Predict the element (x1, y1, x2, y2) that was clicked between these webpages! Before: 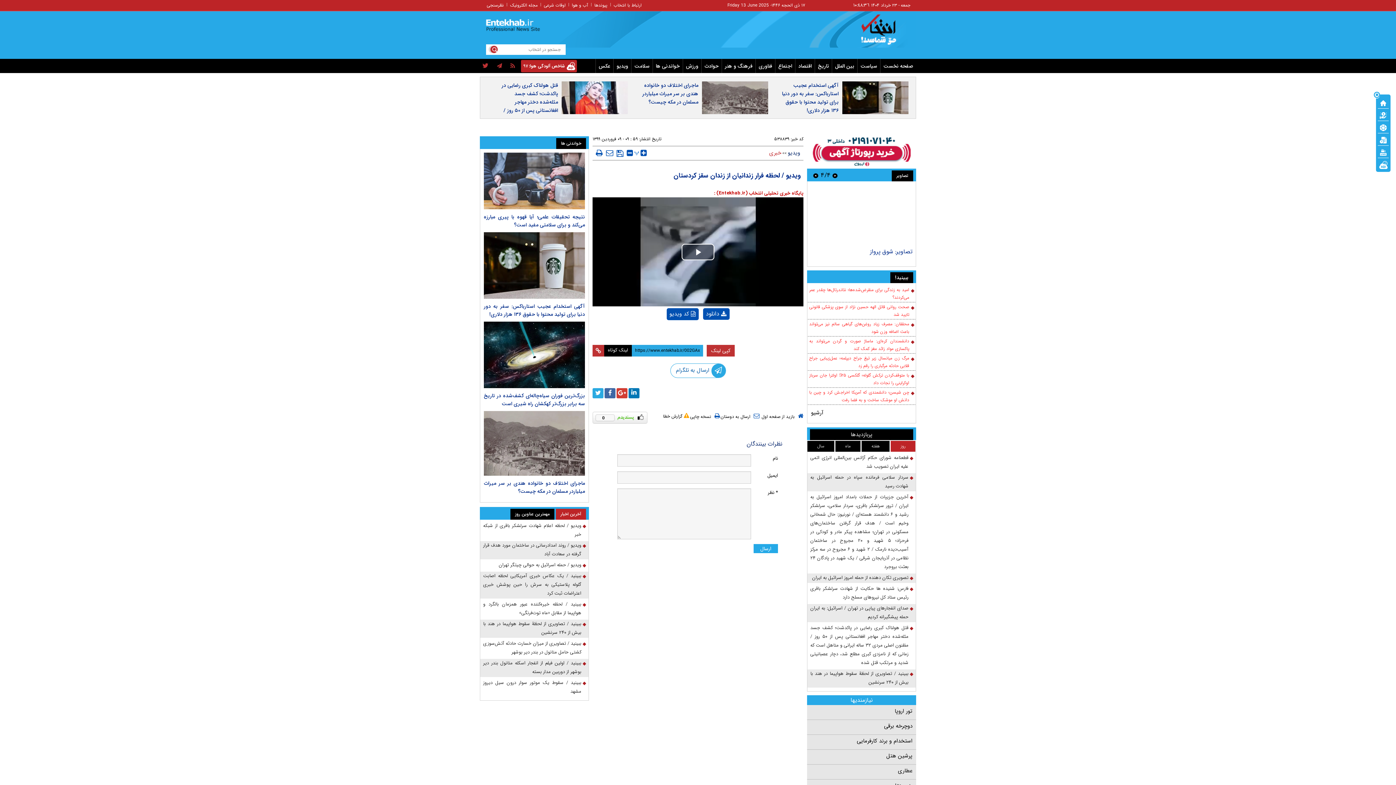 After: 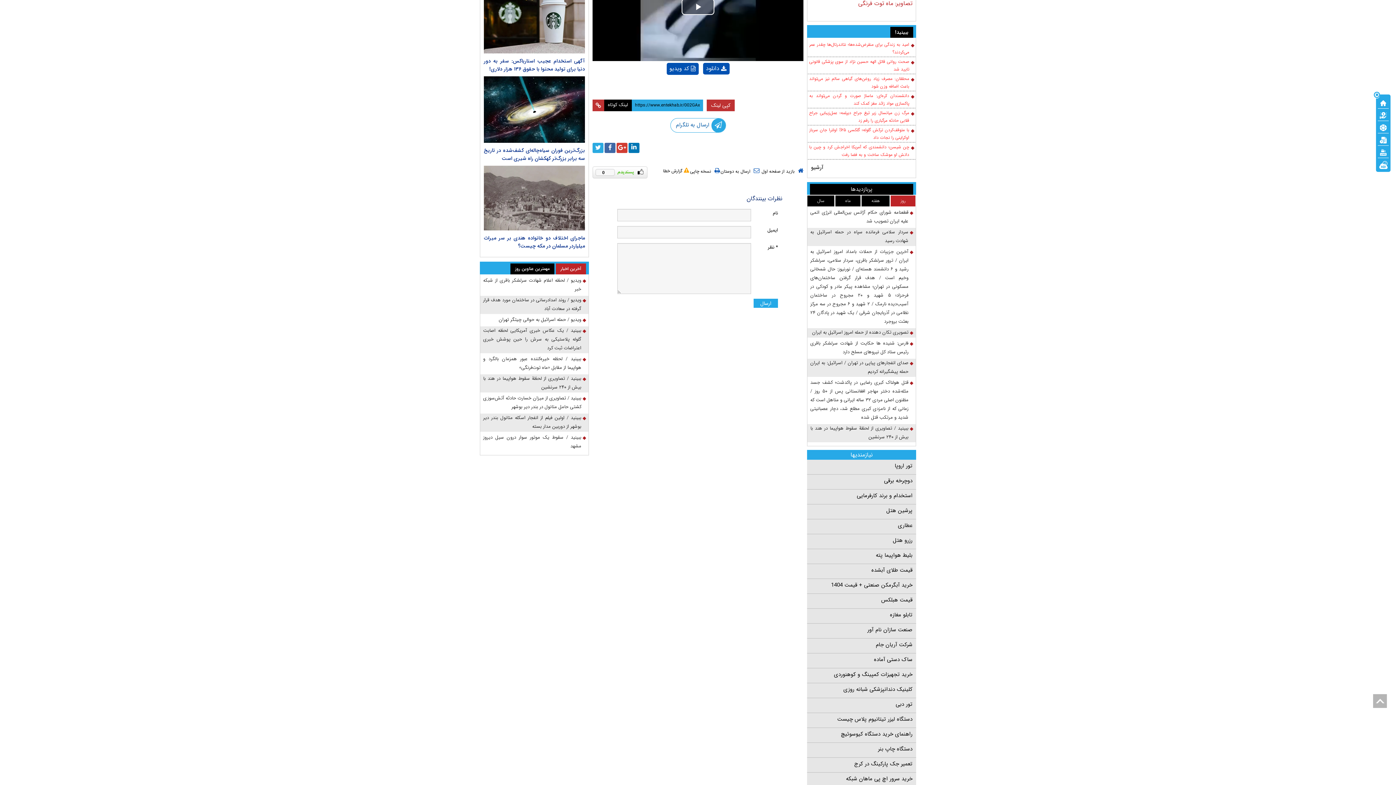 Action: label: تصاویر: ماه توت فرنگی bbox: (858, 247, 912, 256)